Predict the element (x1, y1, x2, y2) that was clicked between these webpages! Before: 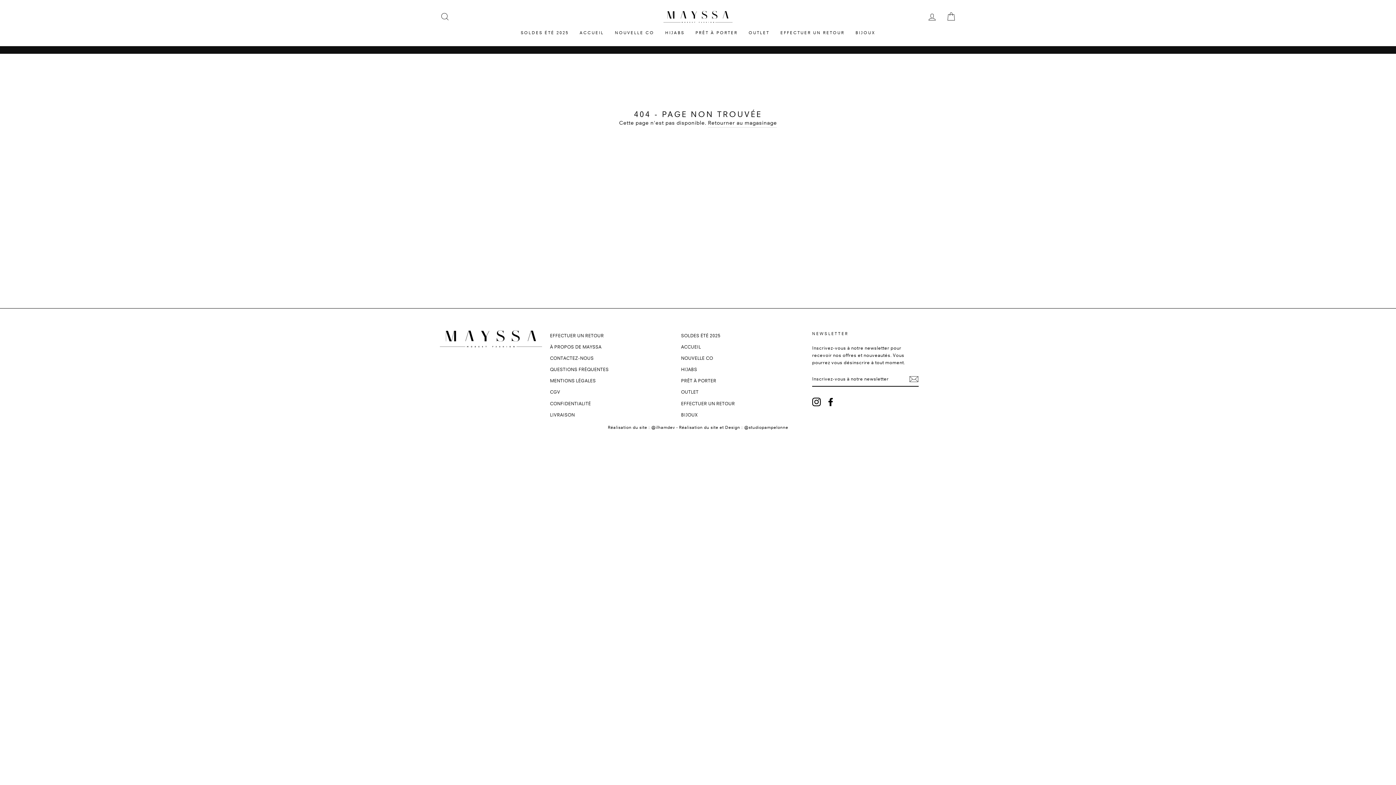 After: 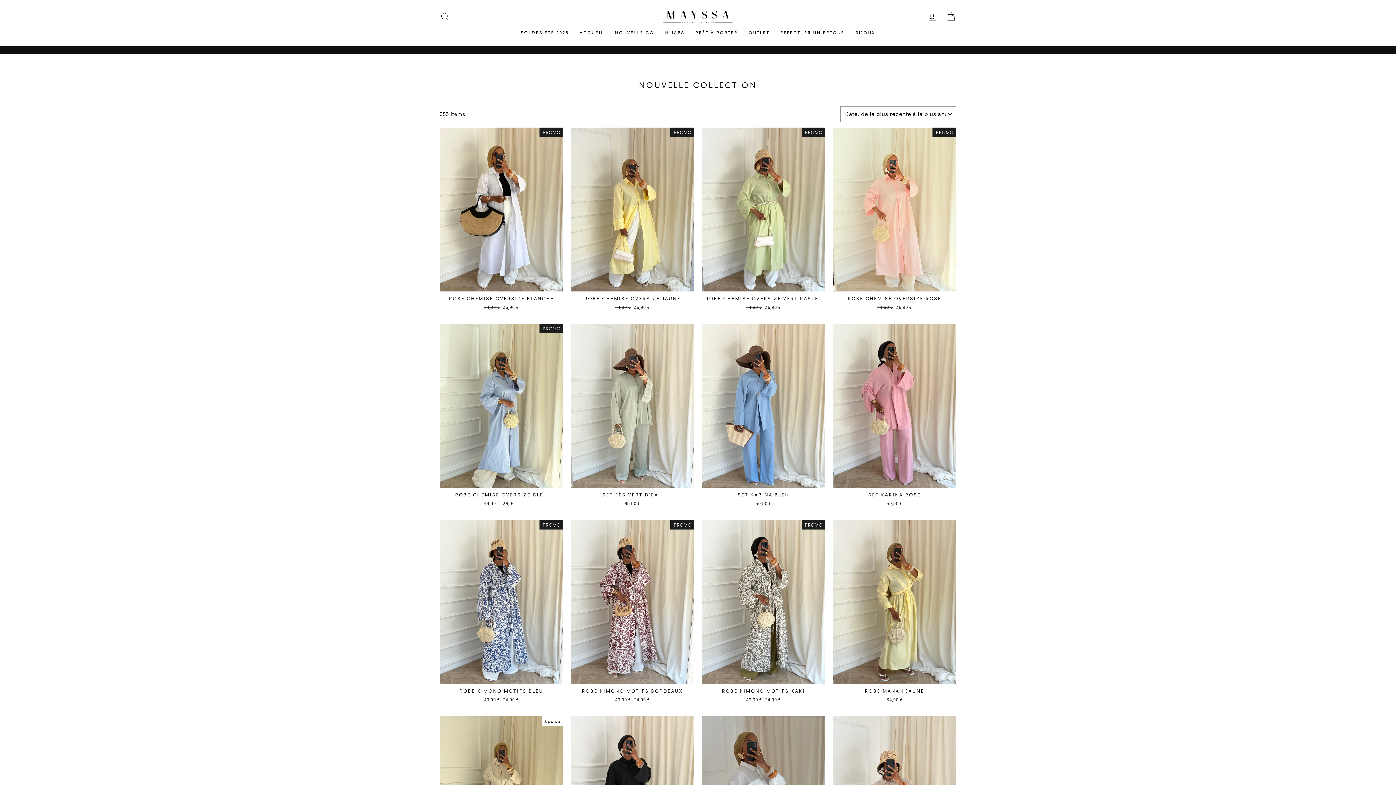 Action: bbox: (609, 26, 659, 38) label: NOUVELLE CO